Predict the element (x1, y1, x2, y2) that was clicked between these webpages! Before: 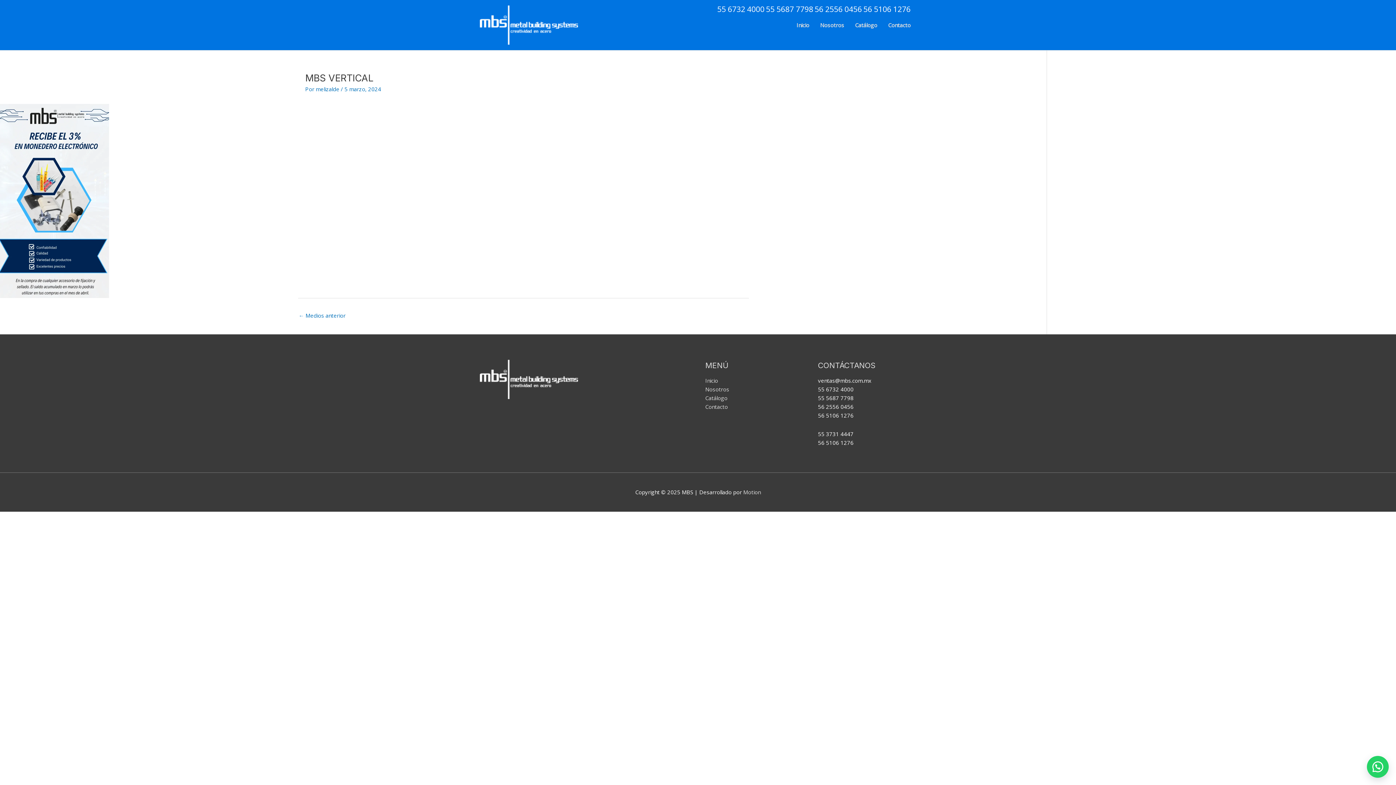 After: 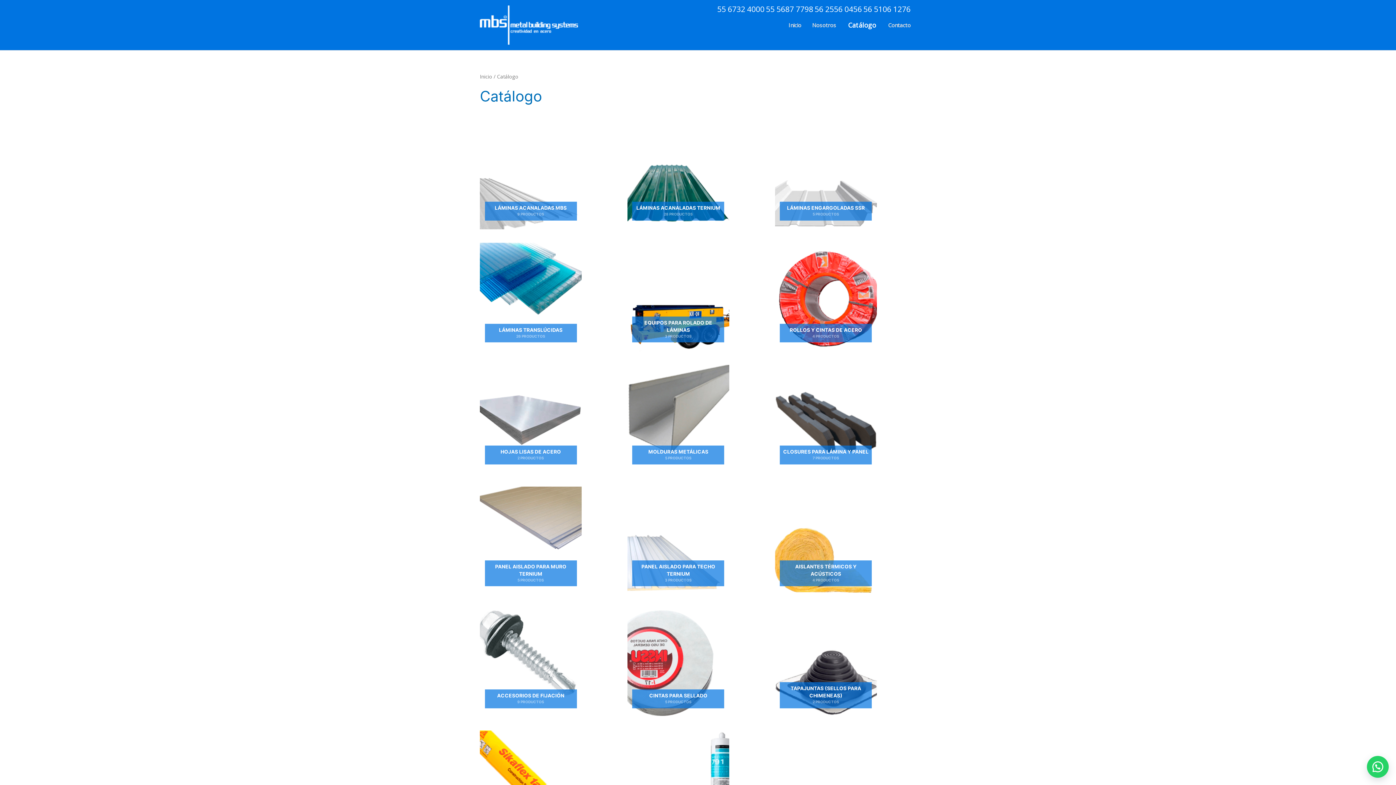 Action: bbox: (705, 394, 727, 401) label: Catálogo